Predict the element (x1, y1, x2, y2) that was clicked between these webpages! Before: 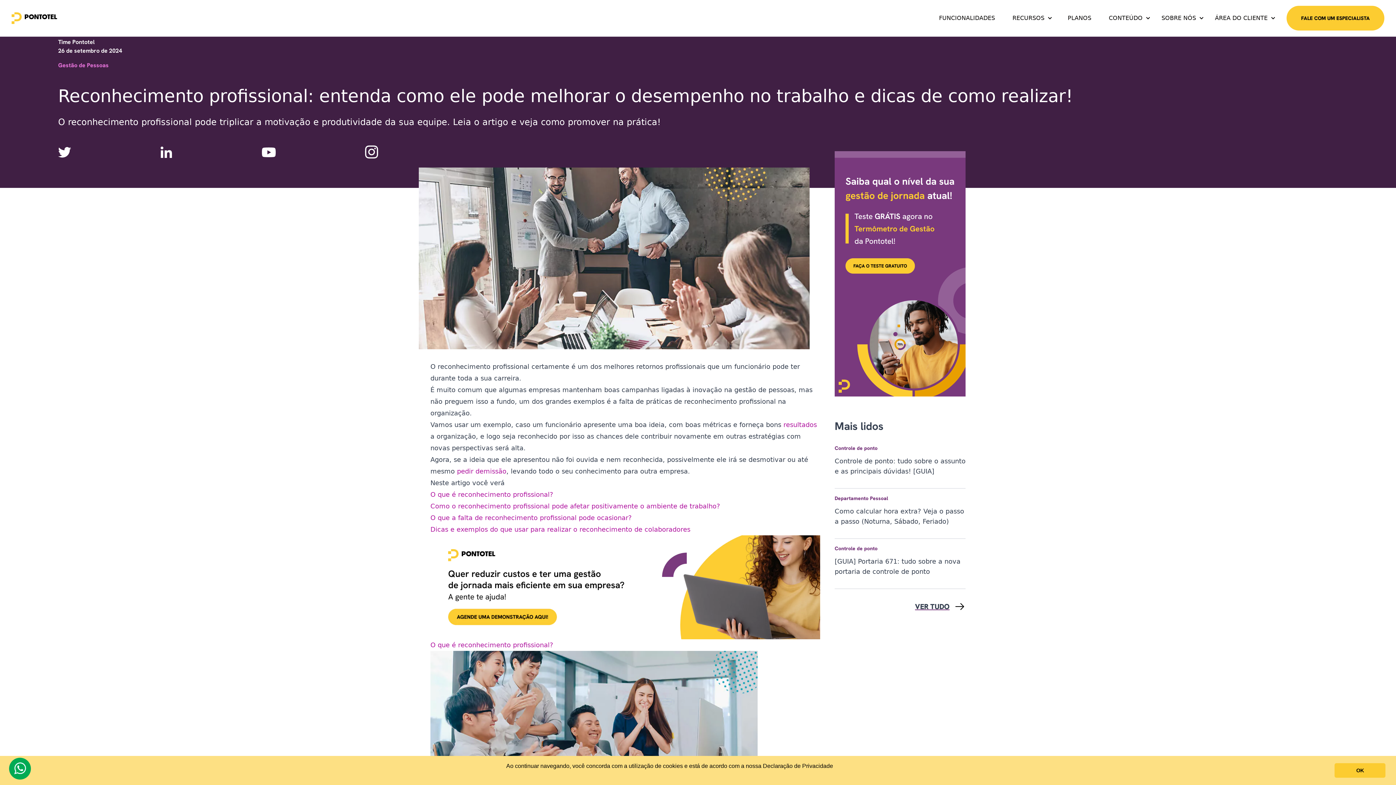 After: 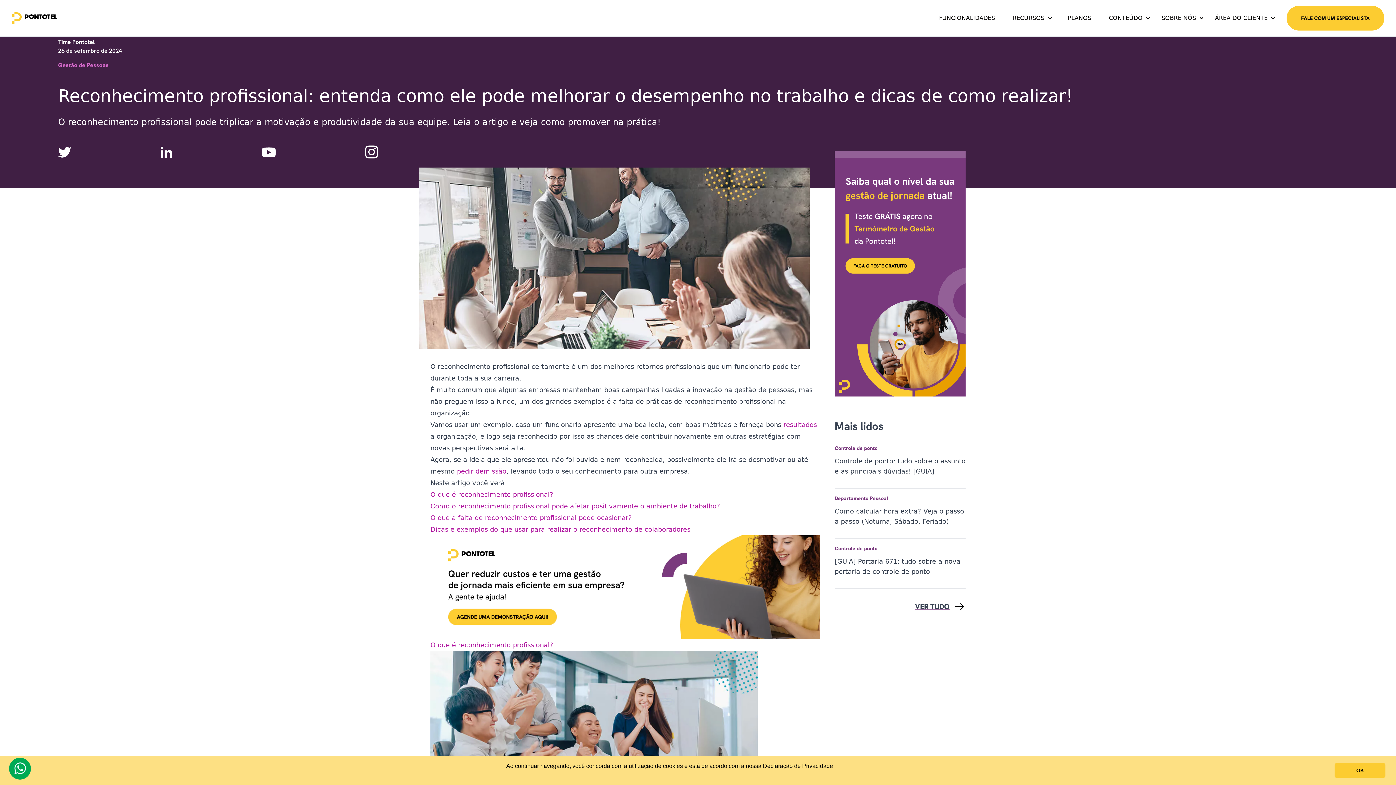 Action: bbox: (781, 421, 817, 428) label:  resultados